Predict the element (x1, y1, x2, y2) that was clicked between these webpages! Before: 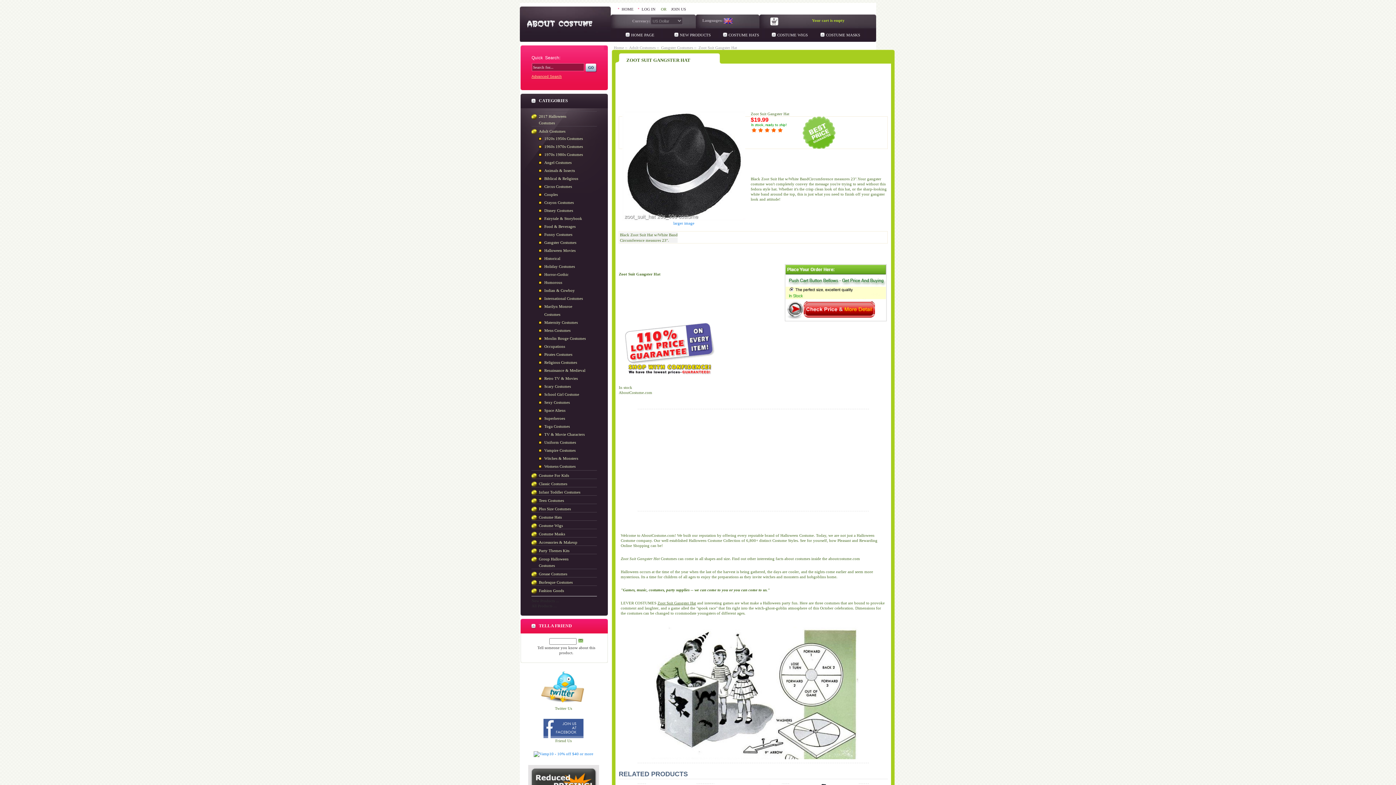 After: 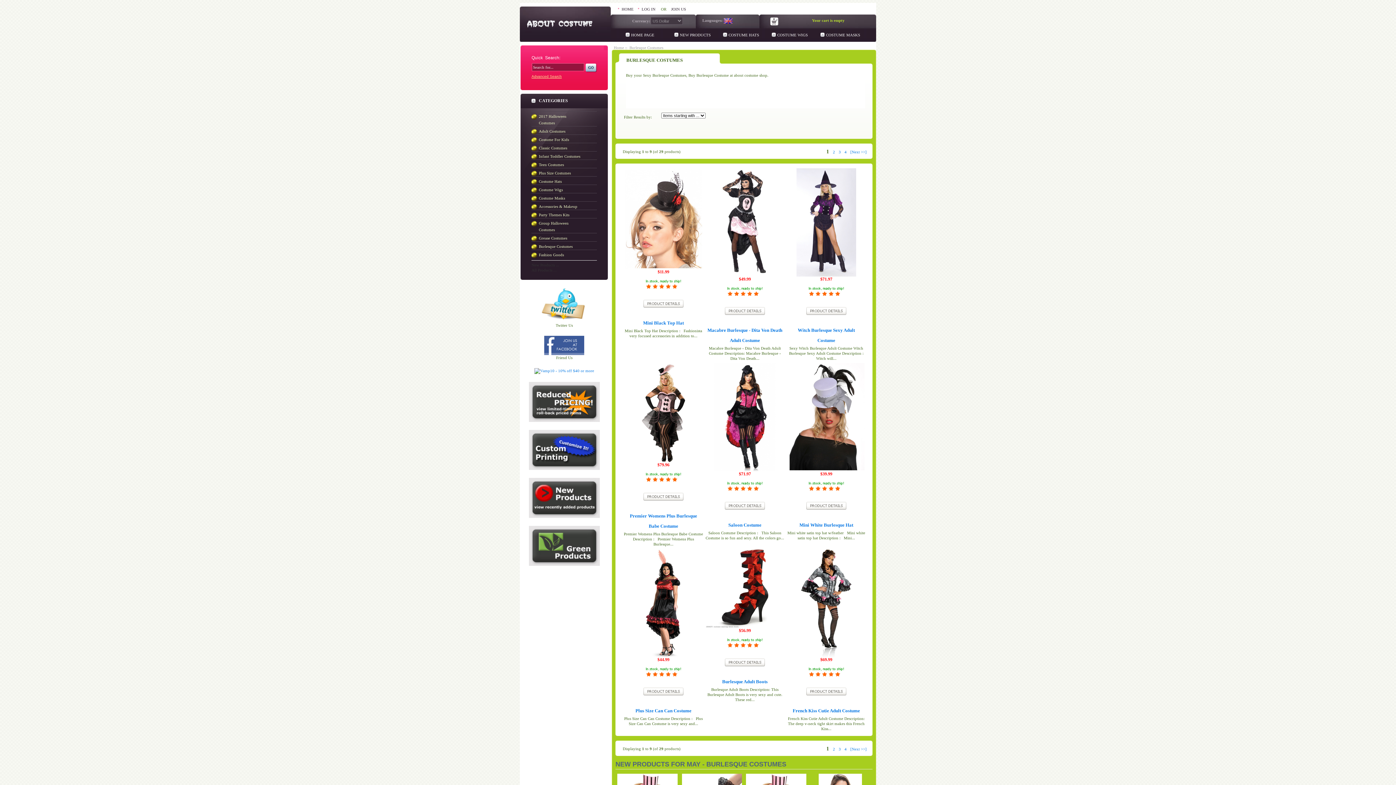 Action: label: Burlesque Costumes bbox: (538, 579, 582, 585)